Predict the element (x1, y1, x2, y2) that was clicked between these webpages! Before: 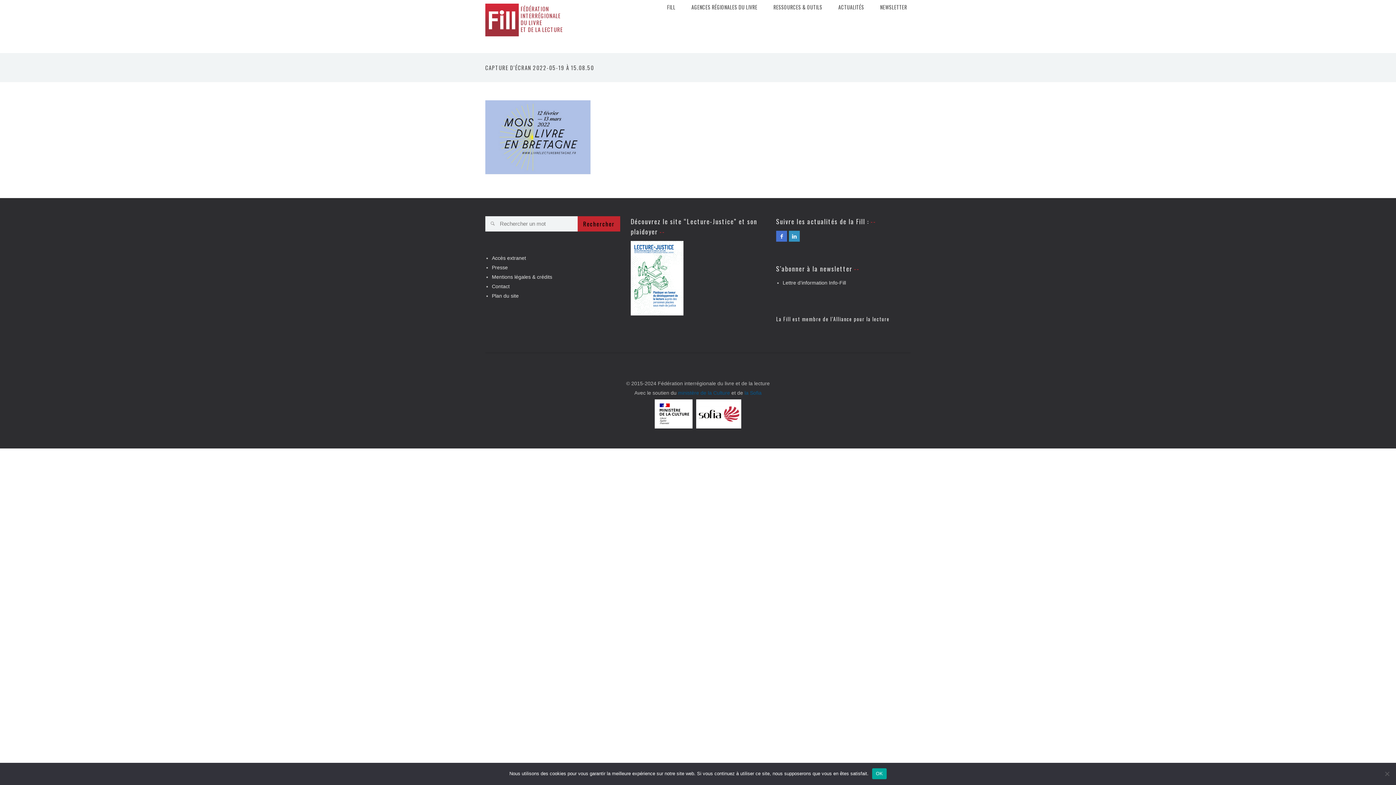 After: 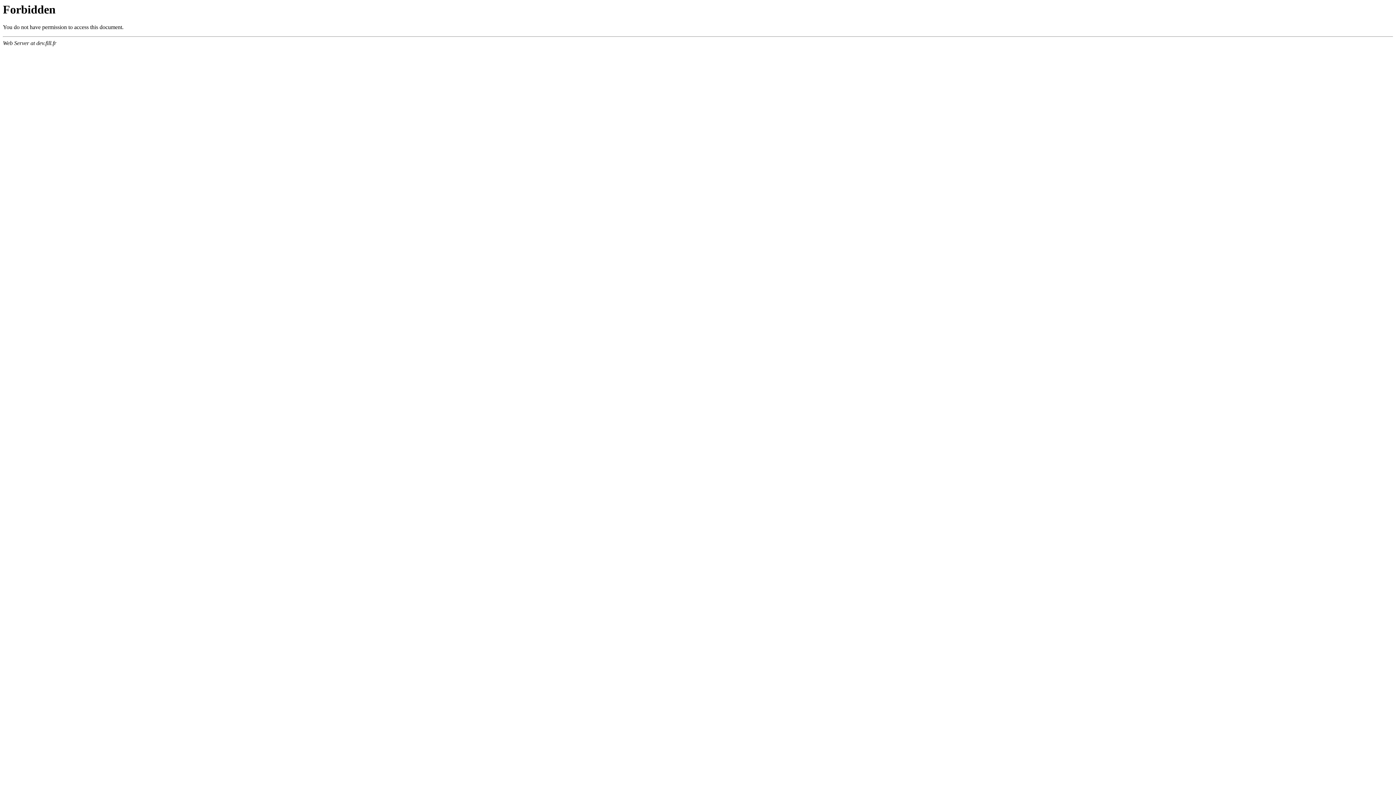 Action: bbox: (577, 216, 620, 231) label: Rechercher